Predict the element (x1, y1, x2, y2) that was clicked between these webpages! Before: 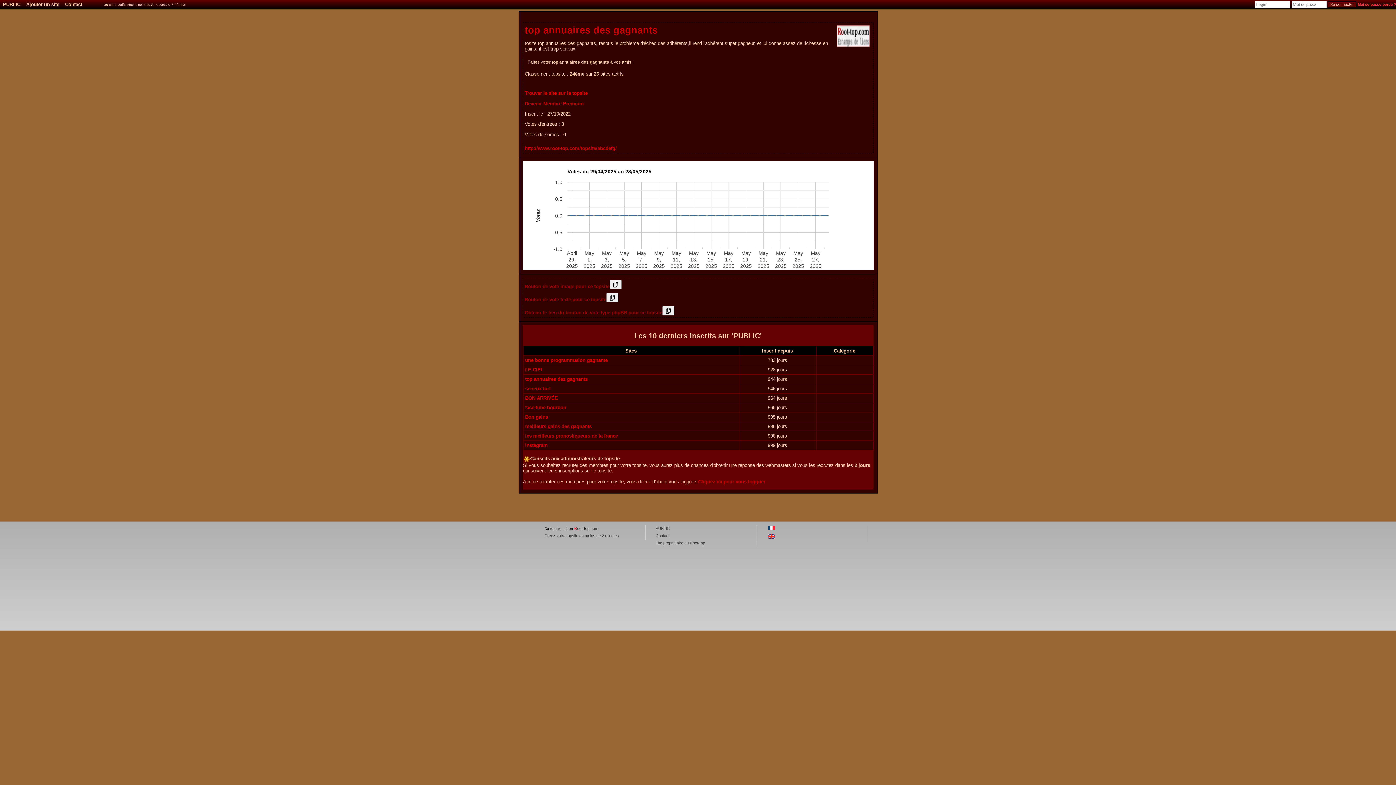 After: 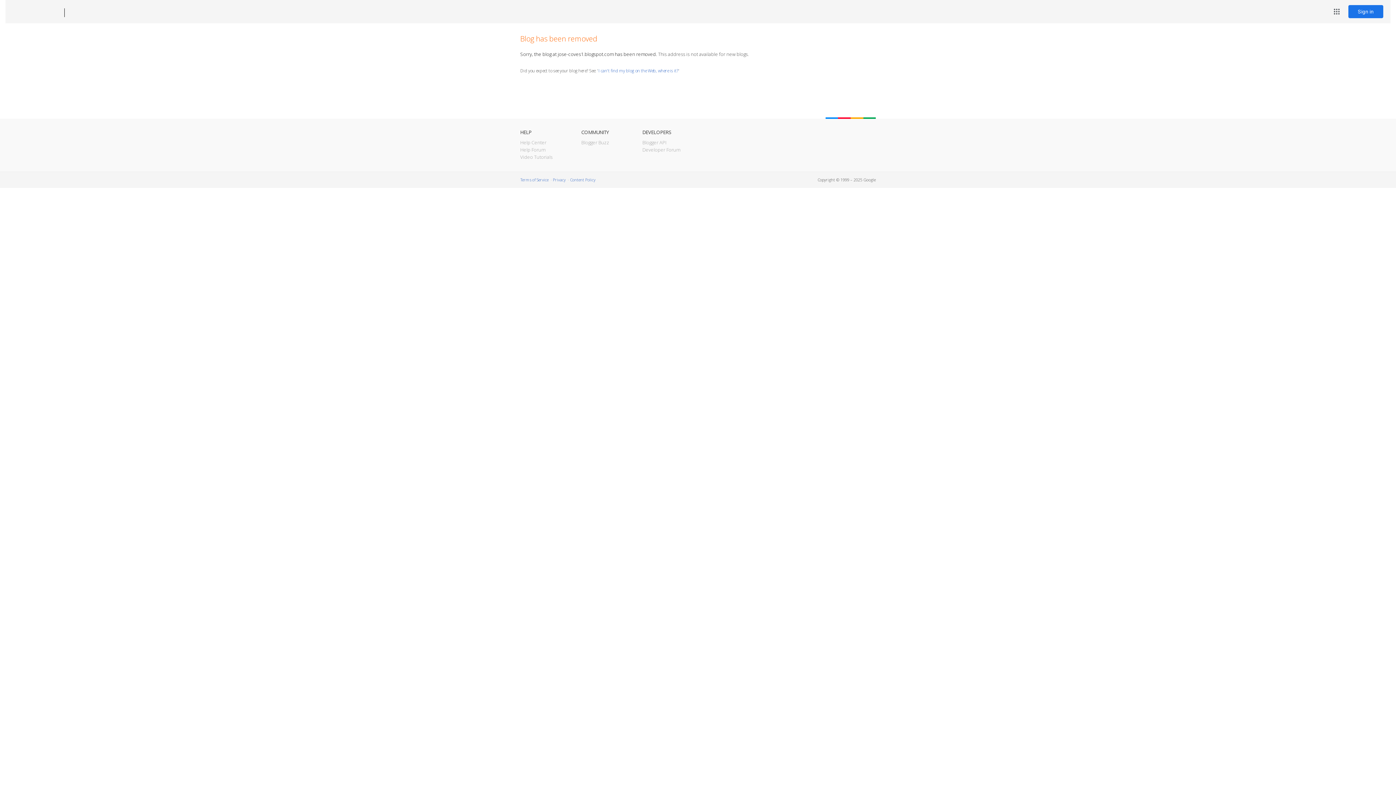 Action: label: Site propriétaire du Root-top bbox: (655, 541, 705, 545)